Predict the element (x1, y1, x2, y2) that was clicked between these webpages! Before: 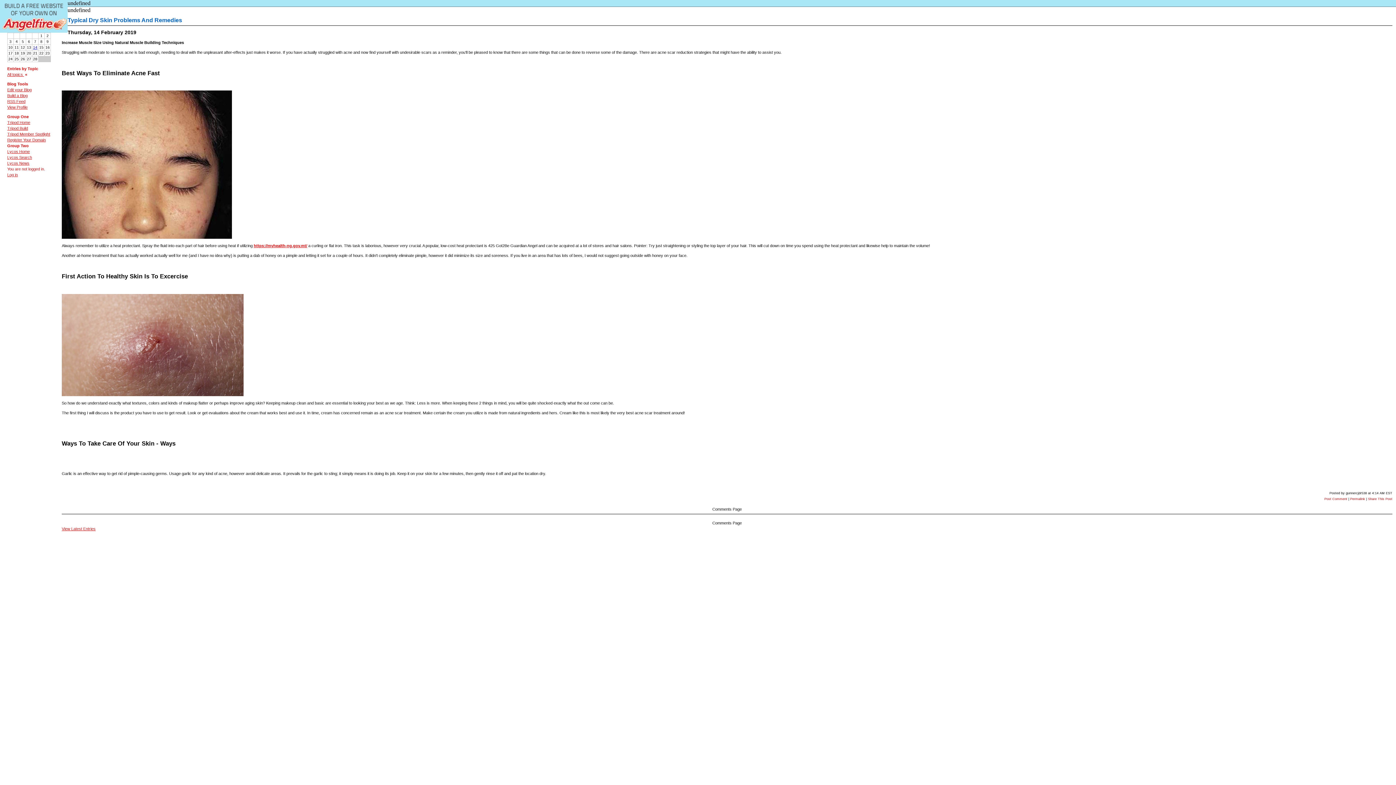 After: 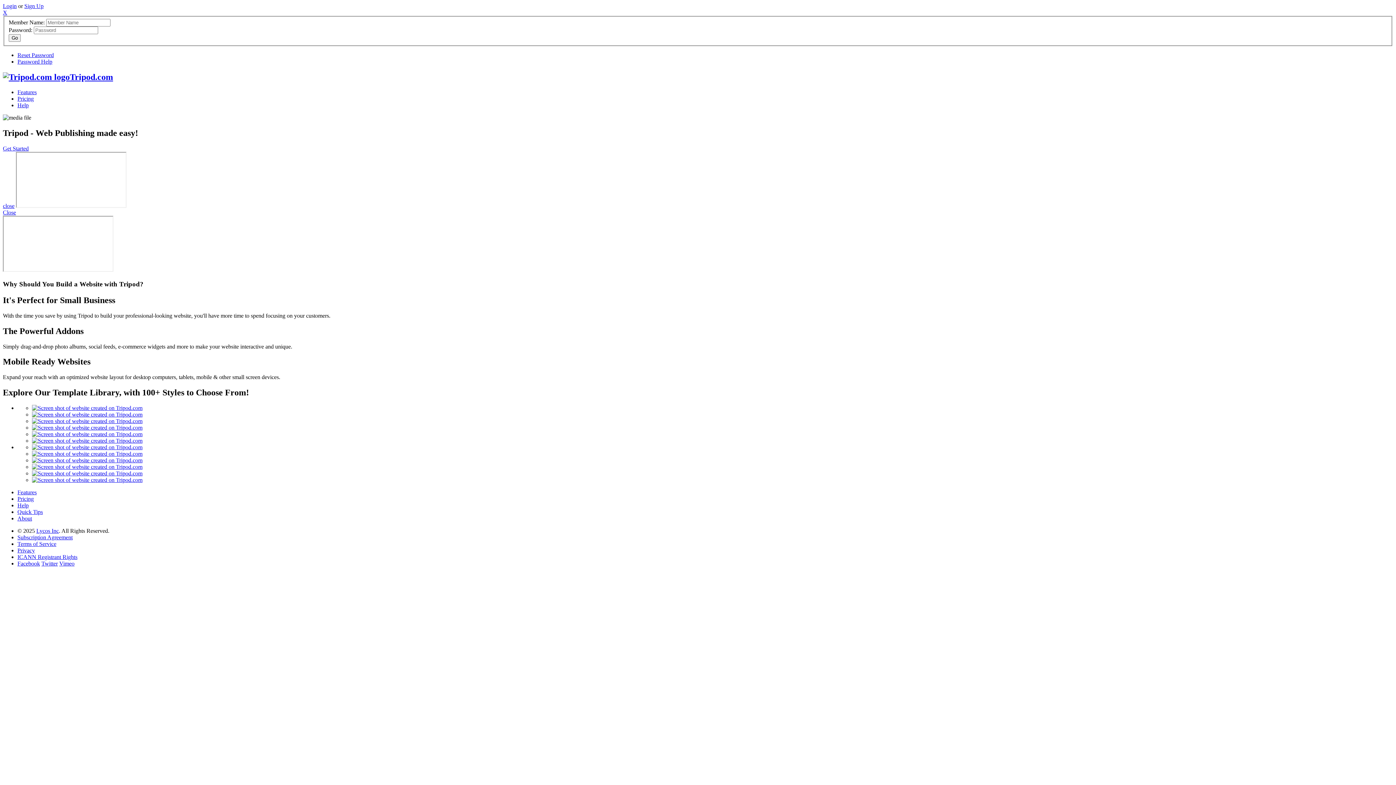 Action: label: Tripod Home bbox: (7, 120, 30, 124)